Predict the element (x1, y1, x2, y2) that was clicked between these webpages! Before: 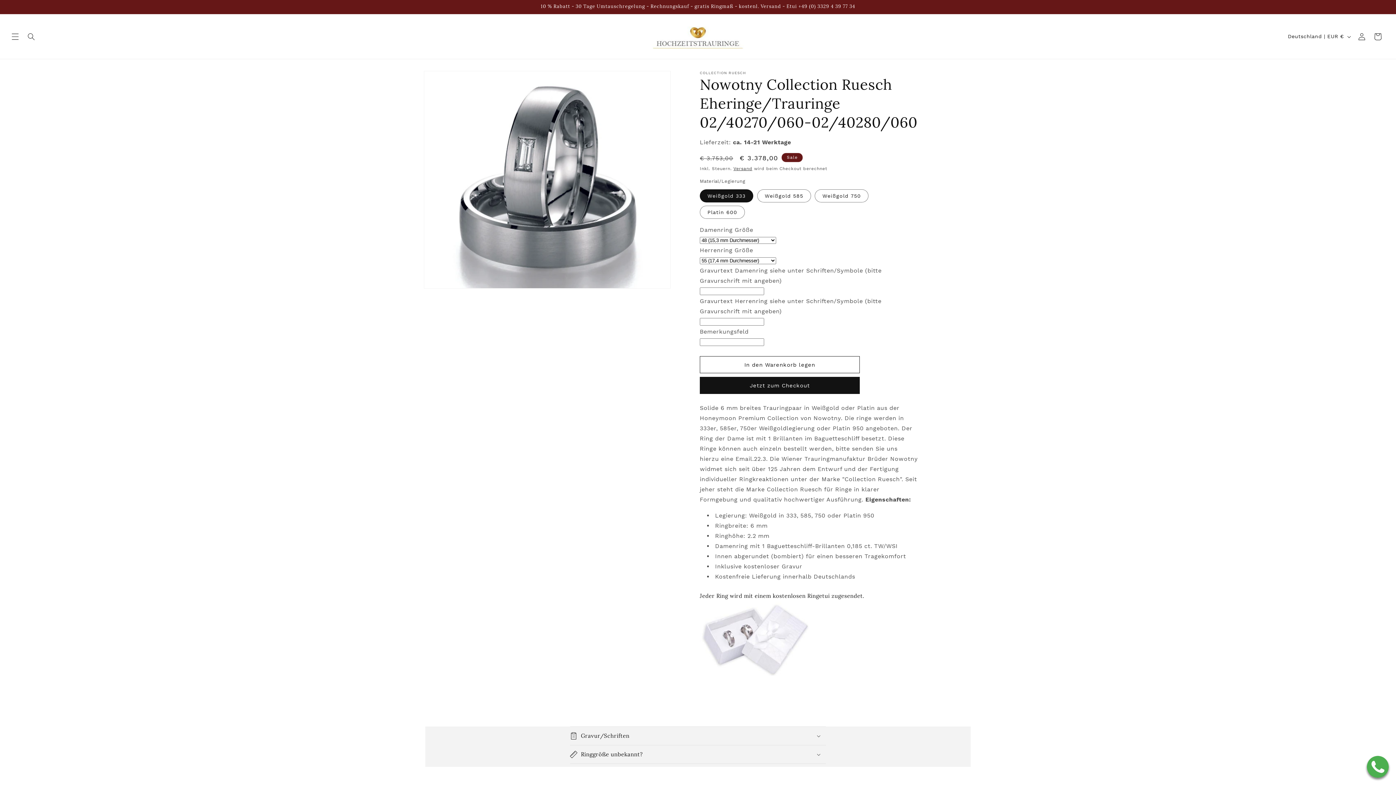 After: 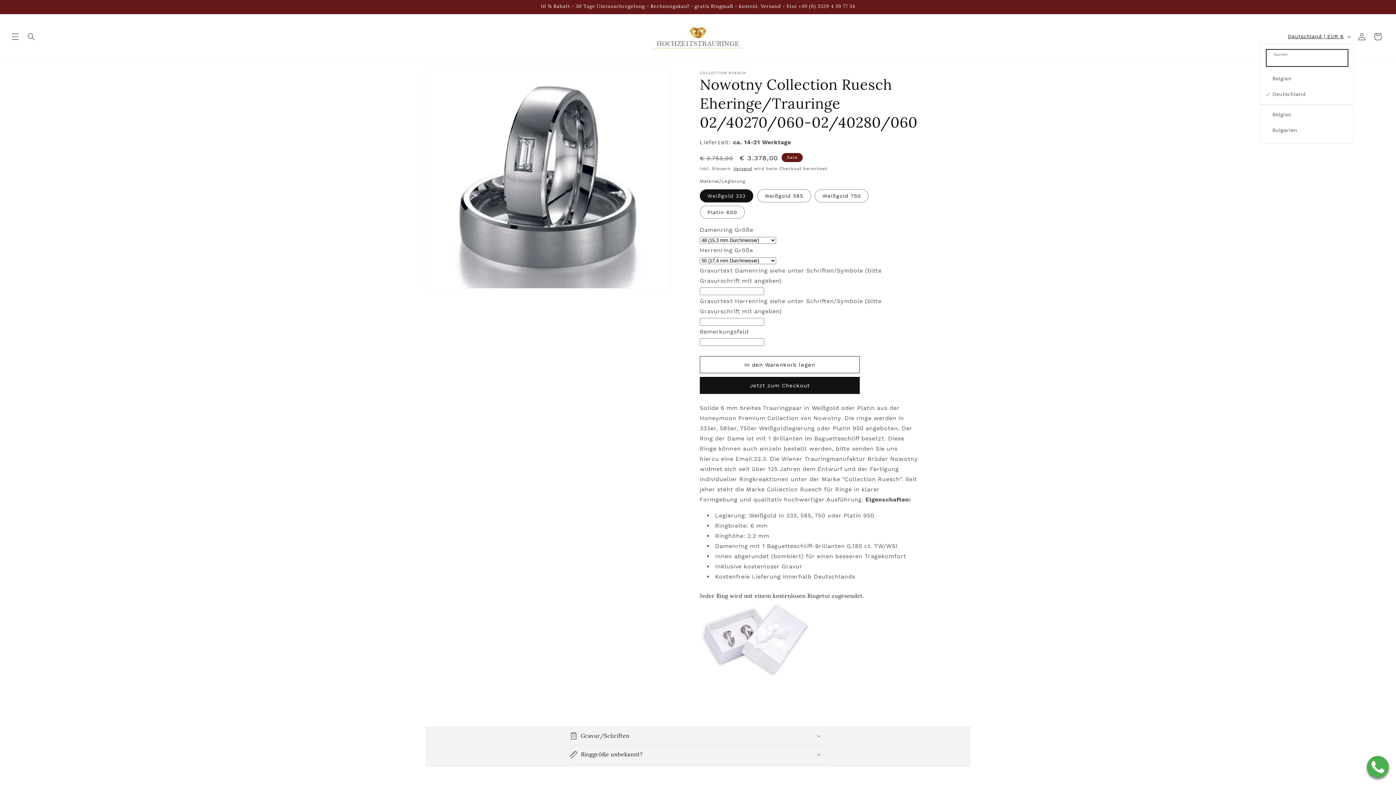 Action: bbox: (1283, 29, 1354, 43) label: Deutschland | EUR €